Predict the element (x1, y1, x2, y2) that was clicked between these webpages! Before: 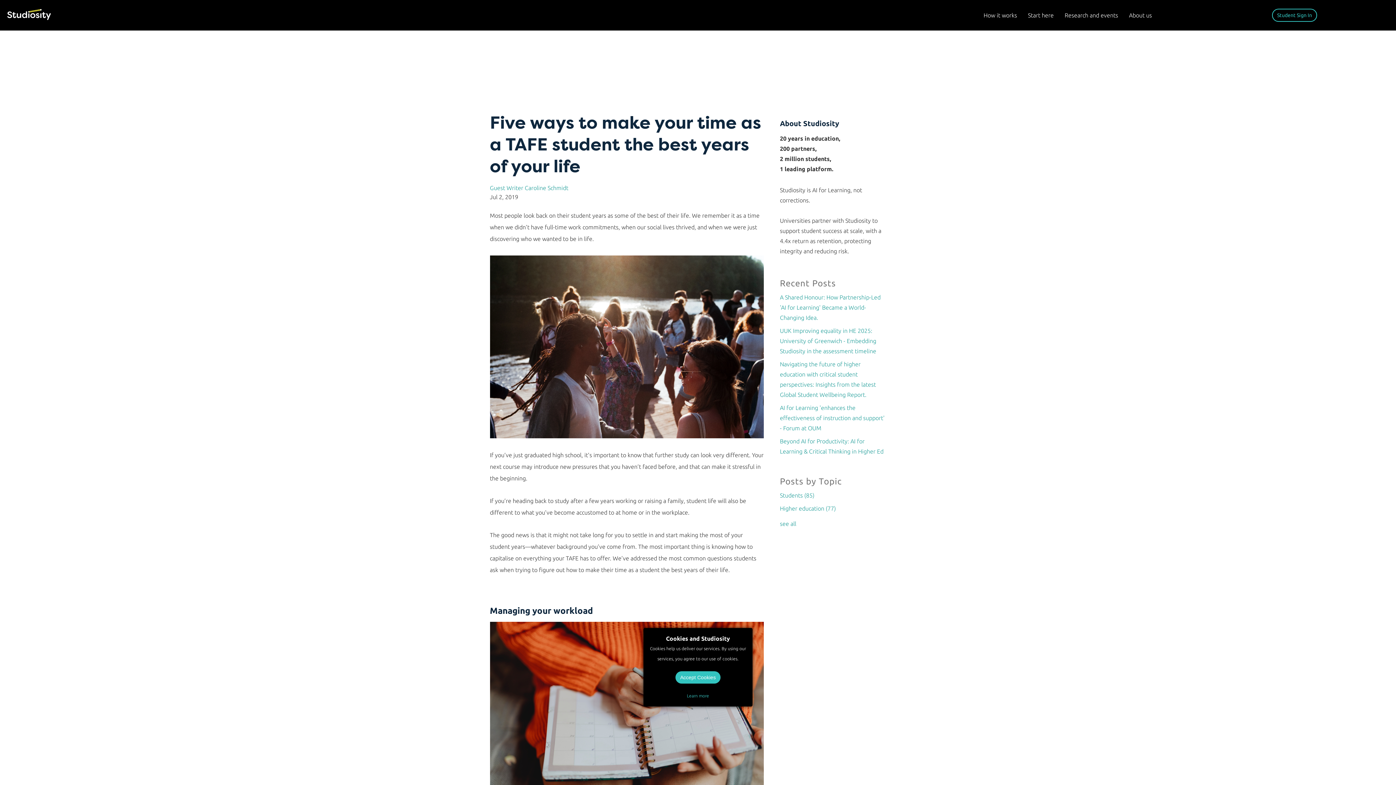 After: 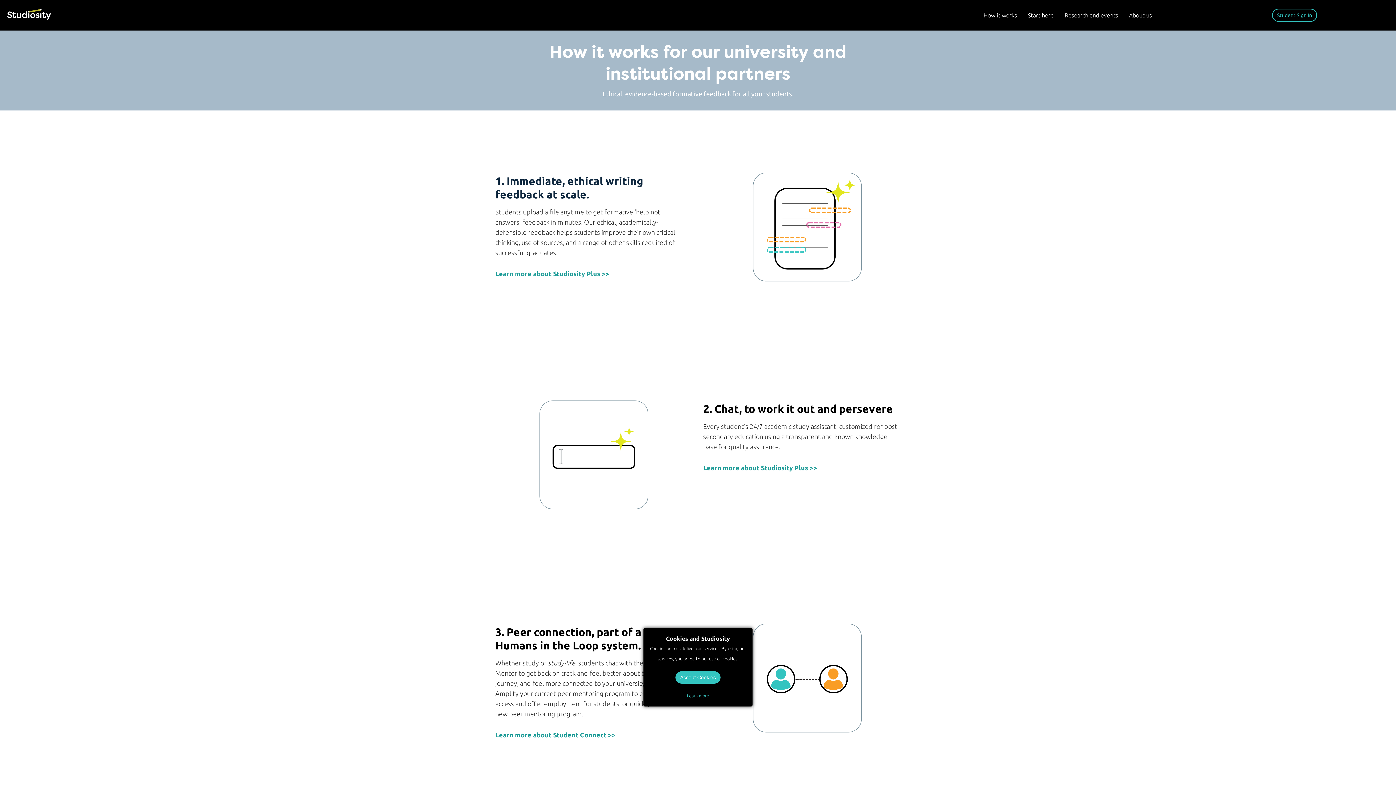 Action: label: How it works bbox: (978, 4, 1022, 29)